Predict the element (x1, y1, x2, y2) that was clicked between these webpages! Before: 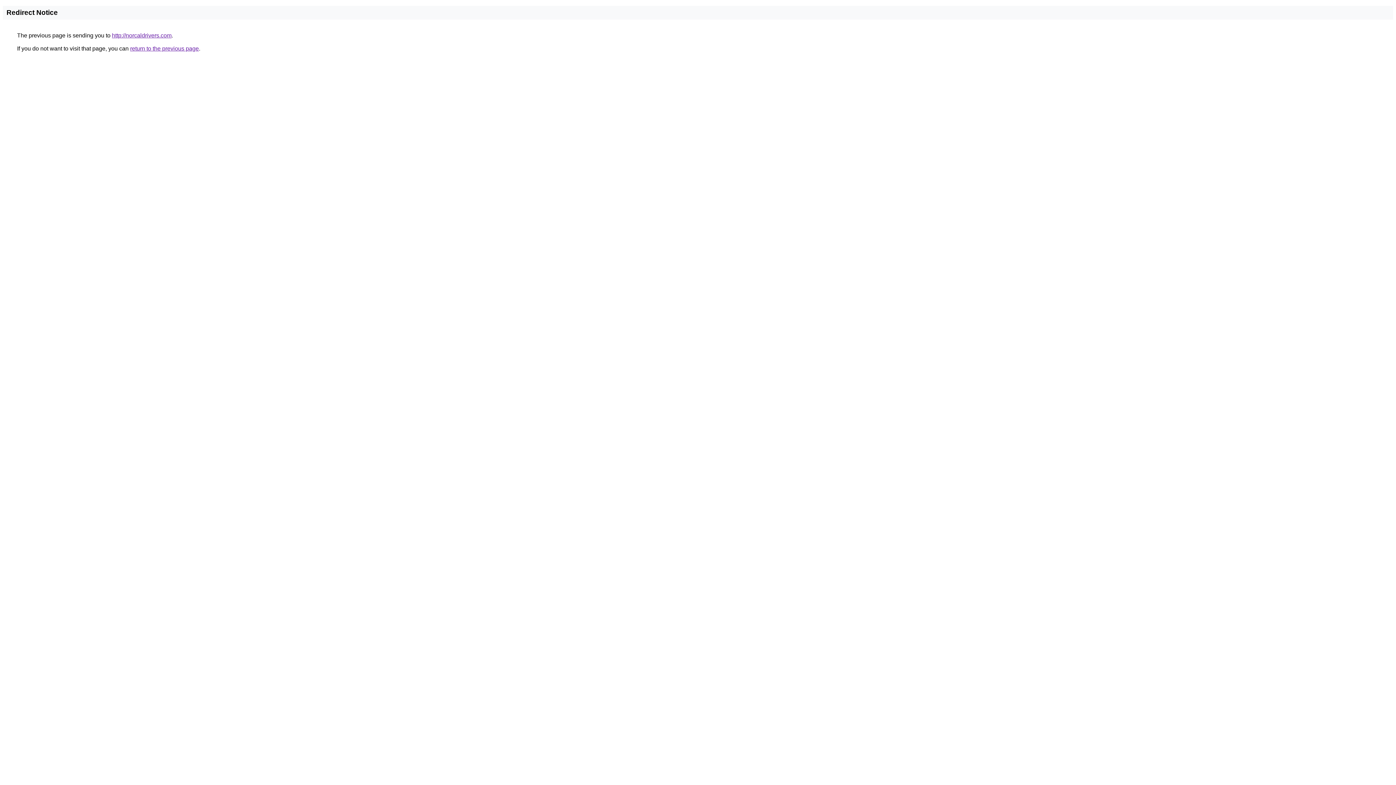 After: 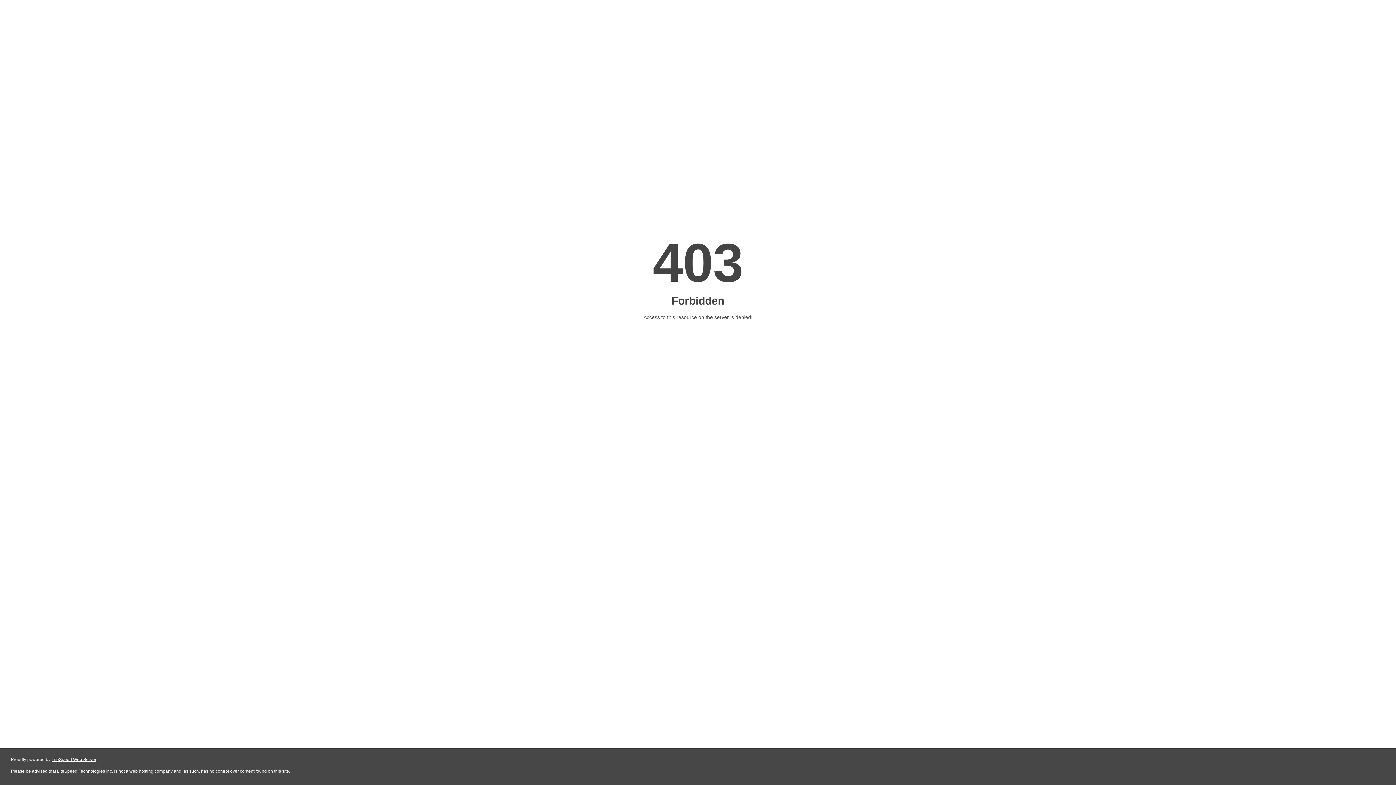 Action: label: http://norcaldrivers.com bbox: (112, 32, 171, 38)